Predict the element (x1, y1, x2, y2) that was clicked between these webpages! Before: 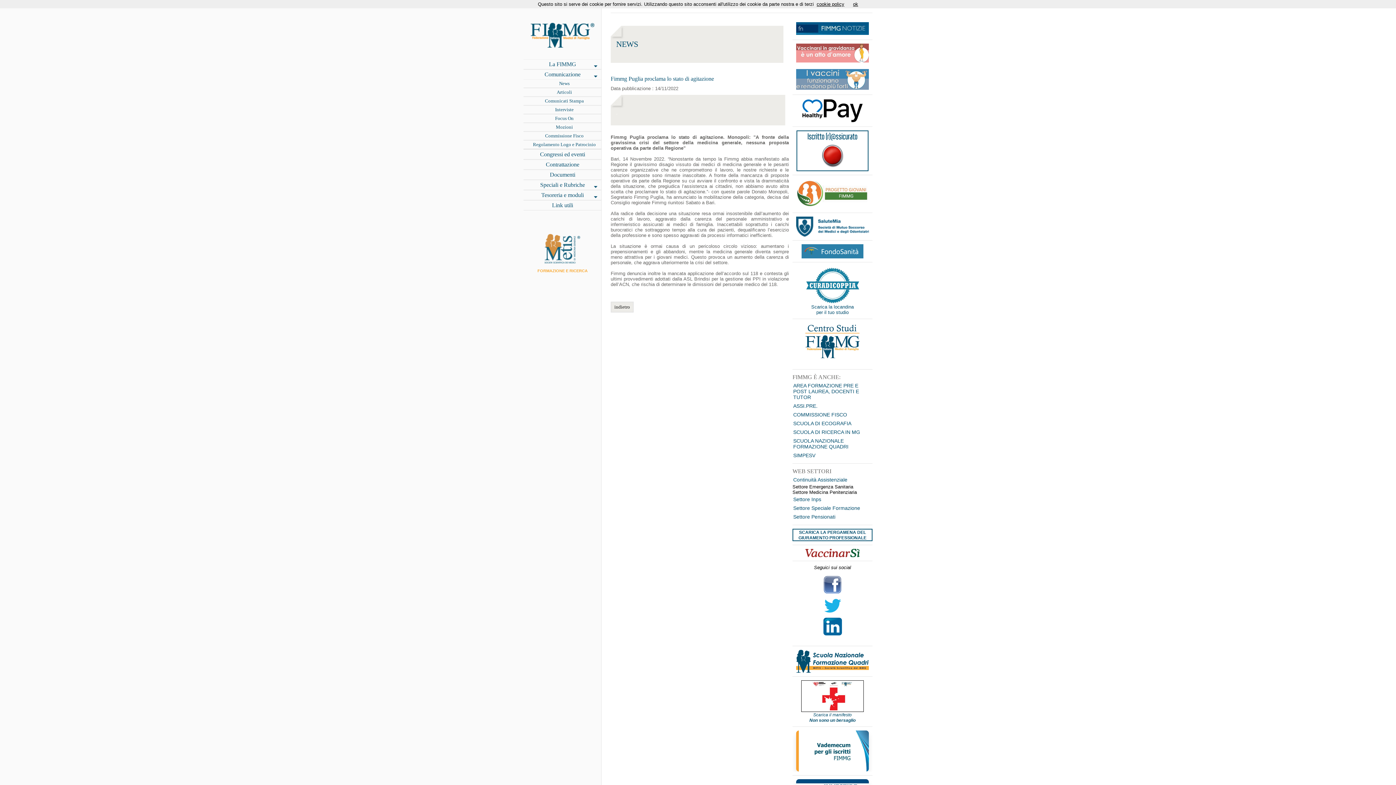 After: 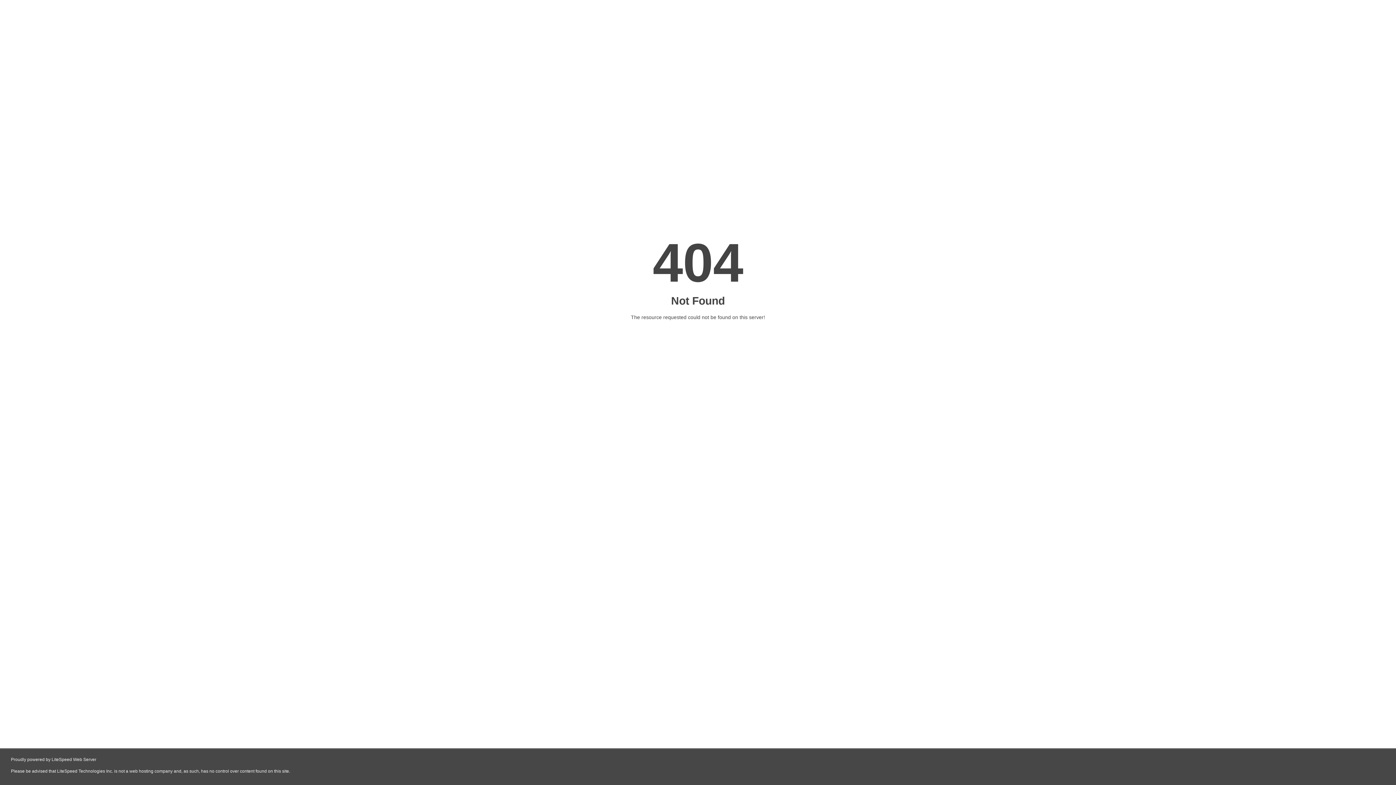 Action: bbox: (792, 436, 872, 451) label: SCUOLA NAZIONALE FORMAZIONE QUADRI